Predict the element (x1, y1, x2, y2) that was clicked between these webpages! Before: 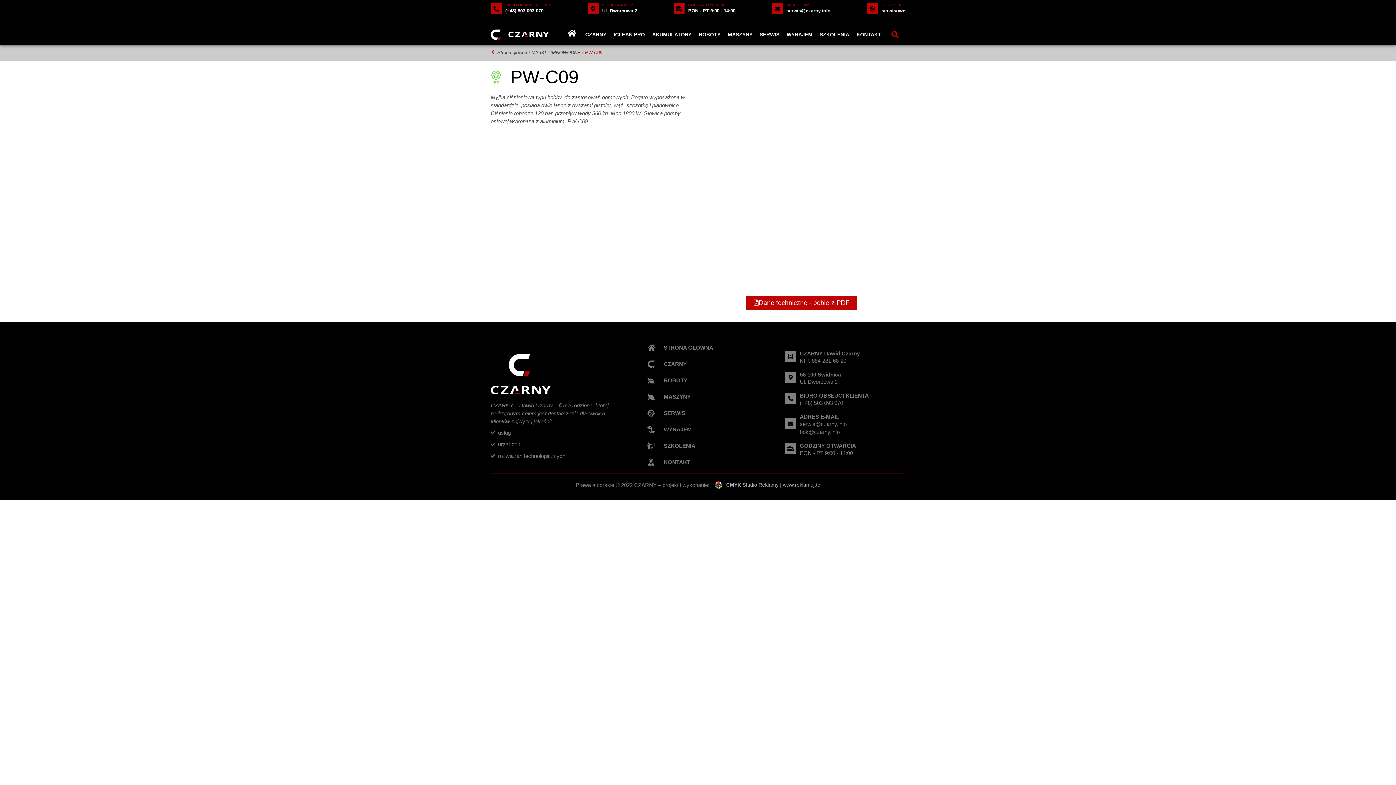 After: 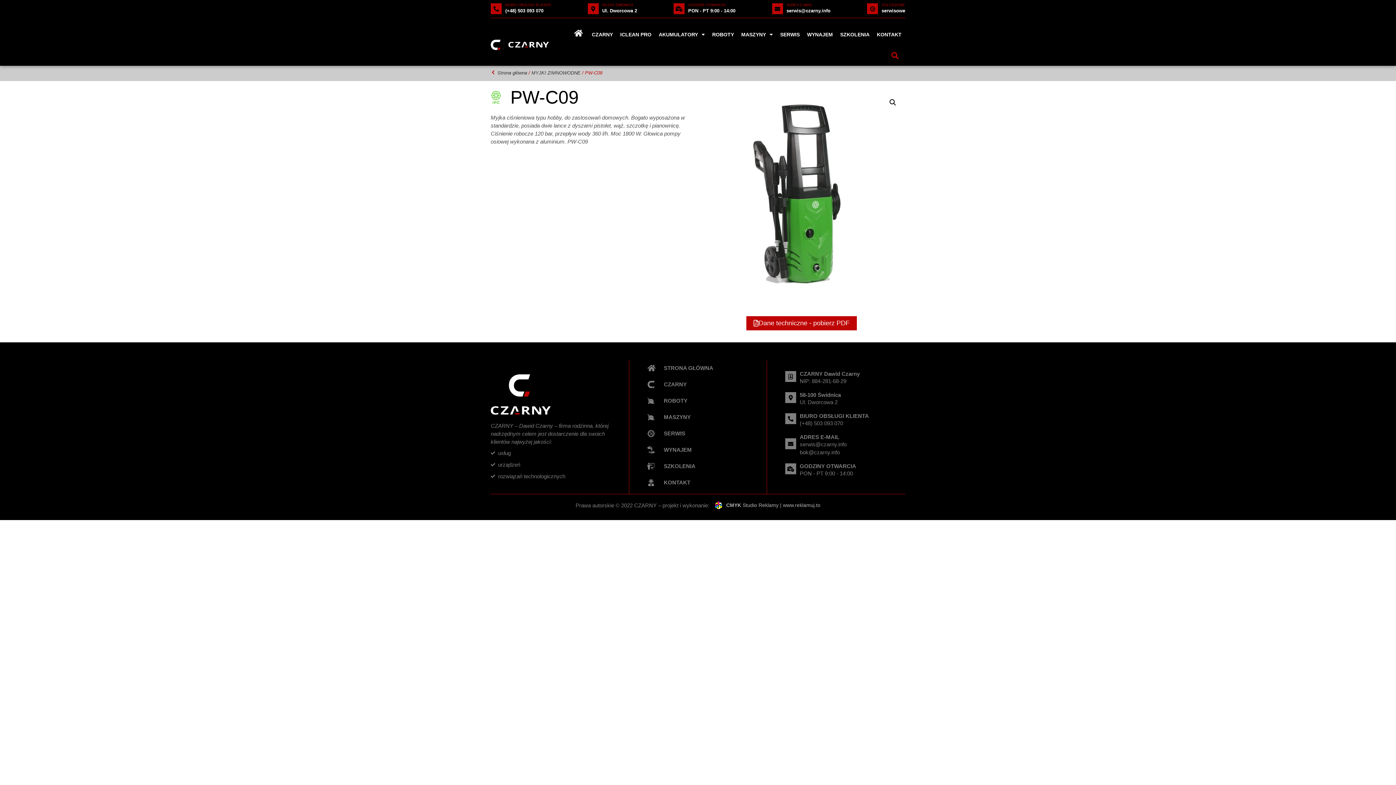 Action: label: ADRES E-MAIL bbox: (786, 2, 812, 6)